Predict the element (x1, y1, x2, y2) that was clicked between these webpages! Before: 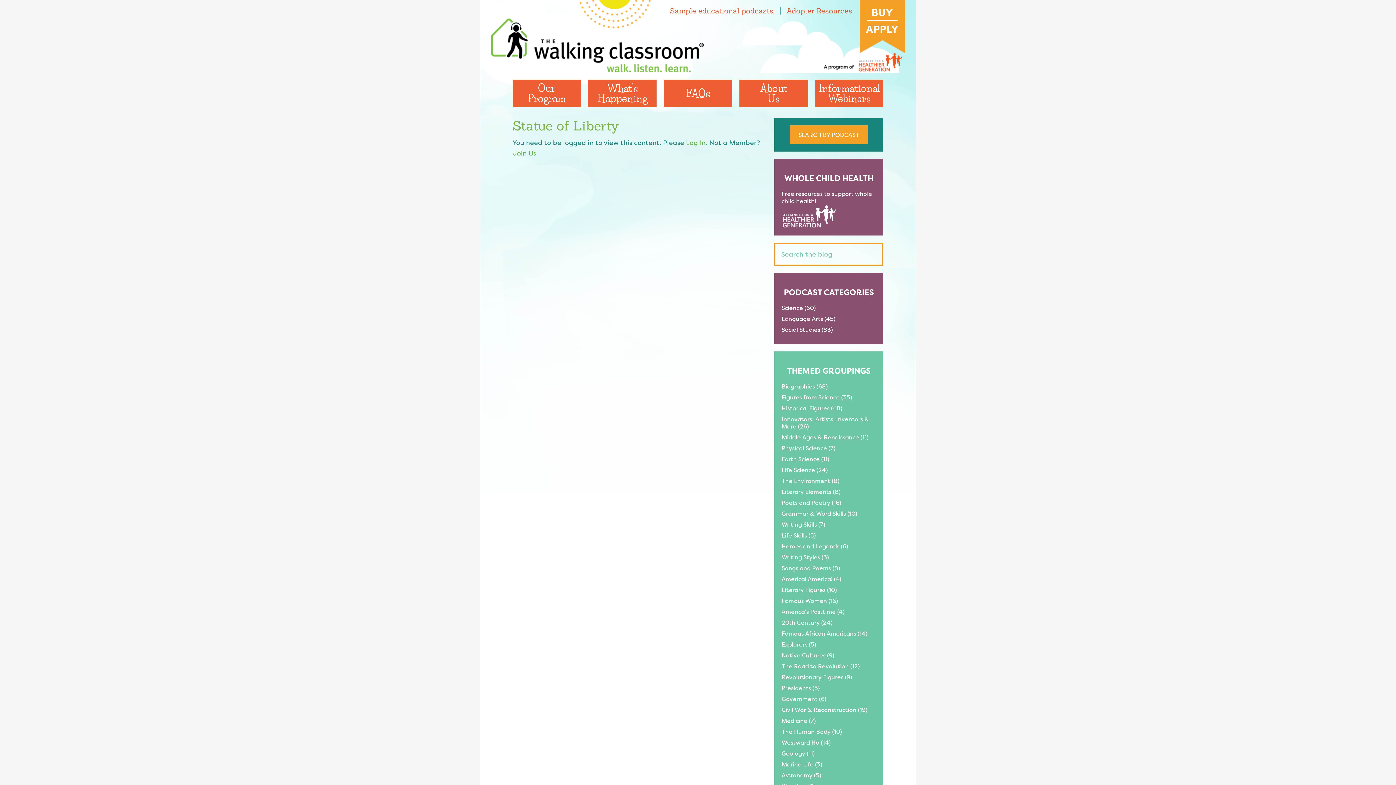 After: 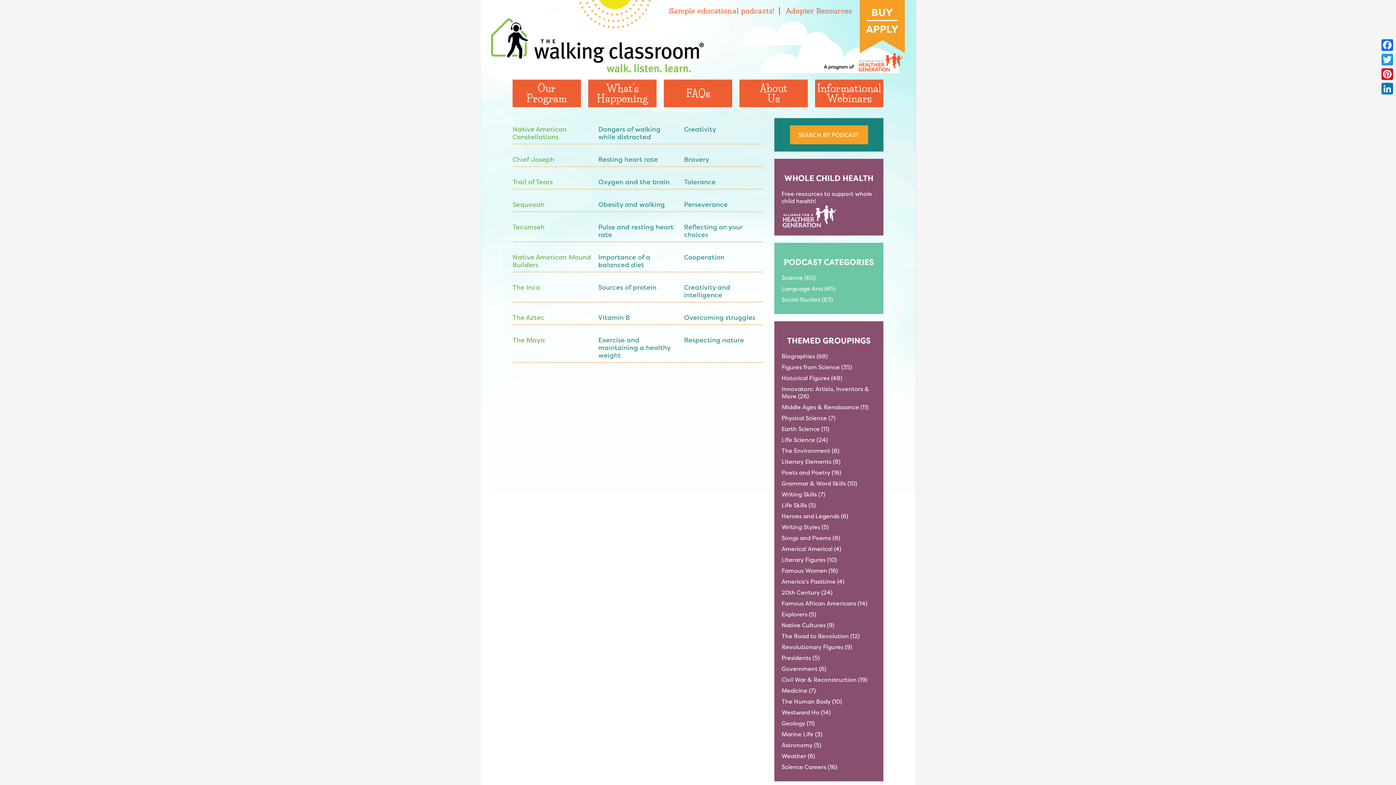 Action: label: Native Cultures bbox: (781, 651, 825, 659)